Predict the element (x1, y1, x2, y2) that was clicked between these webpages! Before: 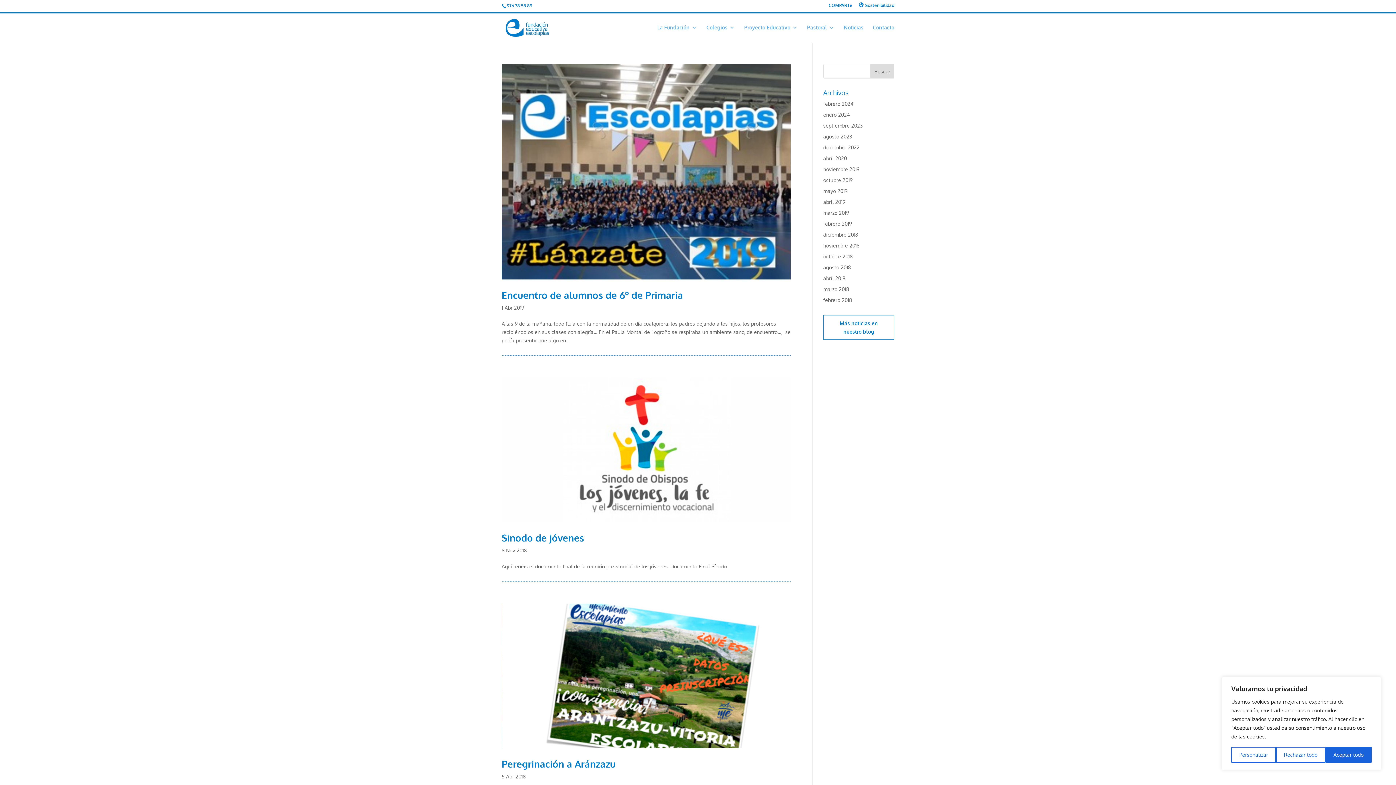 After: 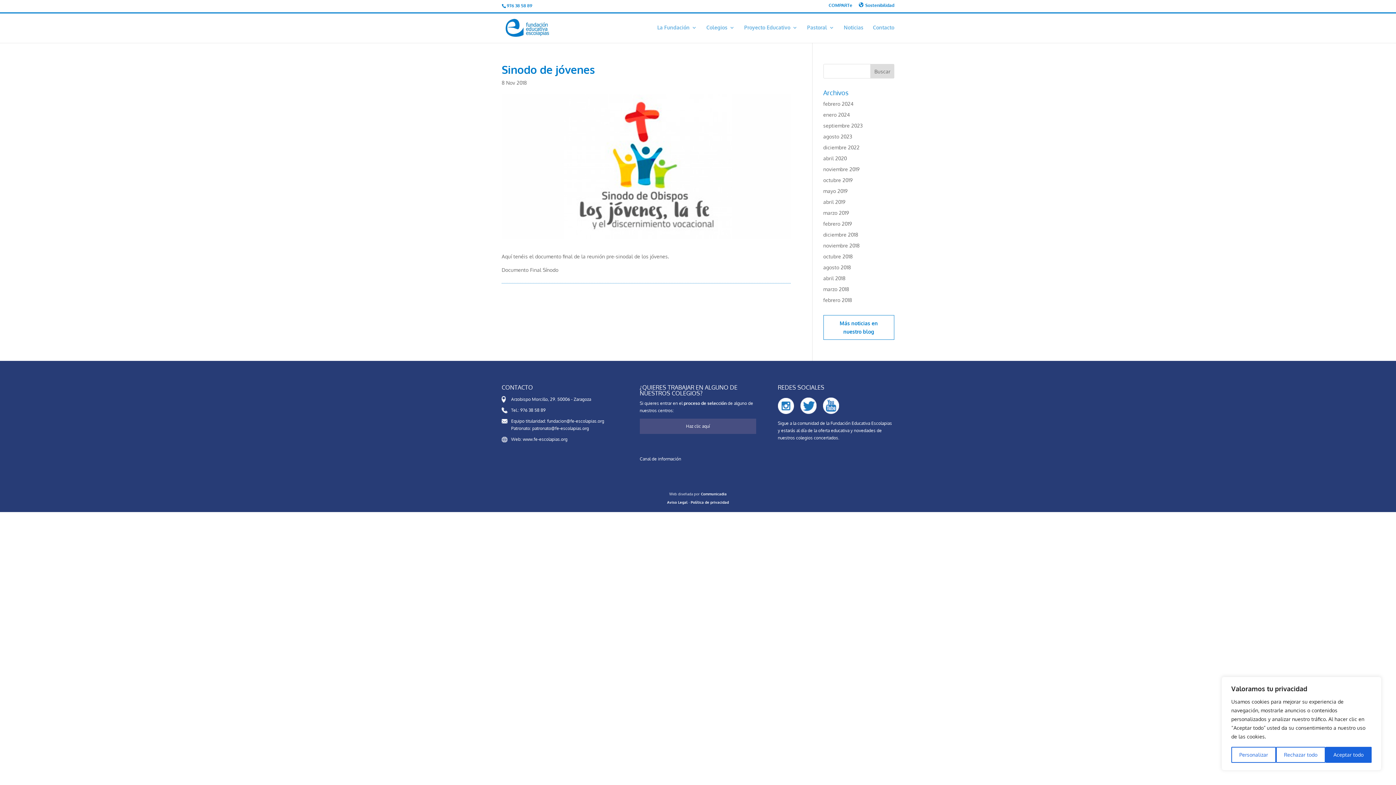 Action: bbox: (501, 377, 790, 522)